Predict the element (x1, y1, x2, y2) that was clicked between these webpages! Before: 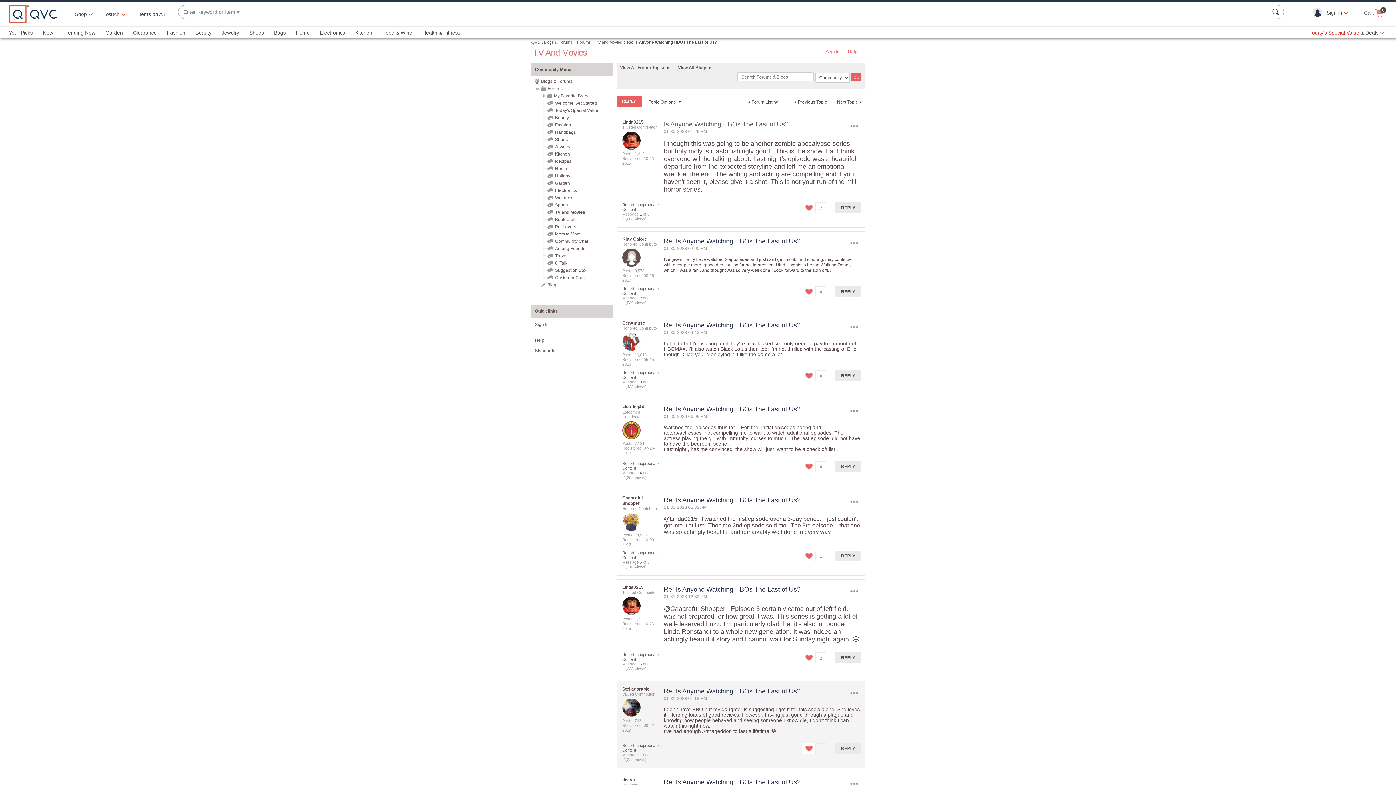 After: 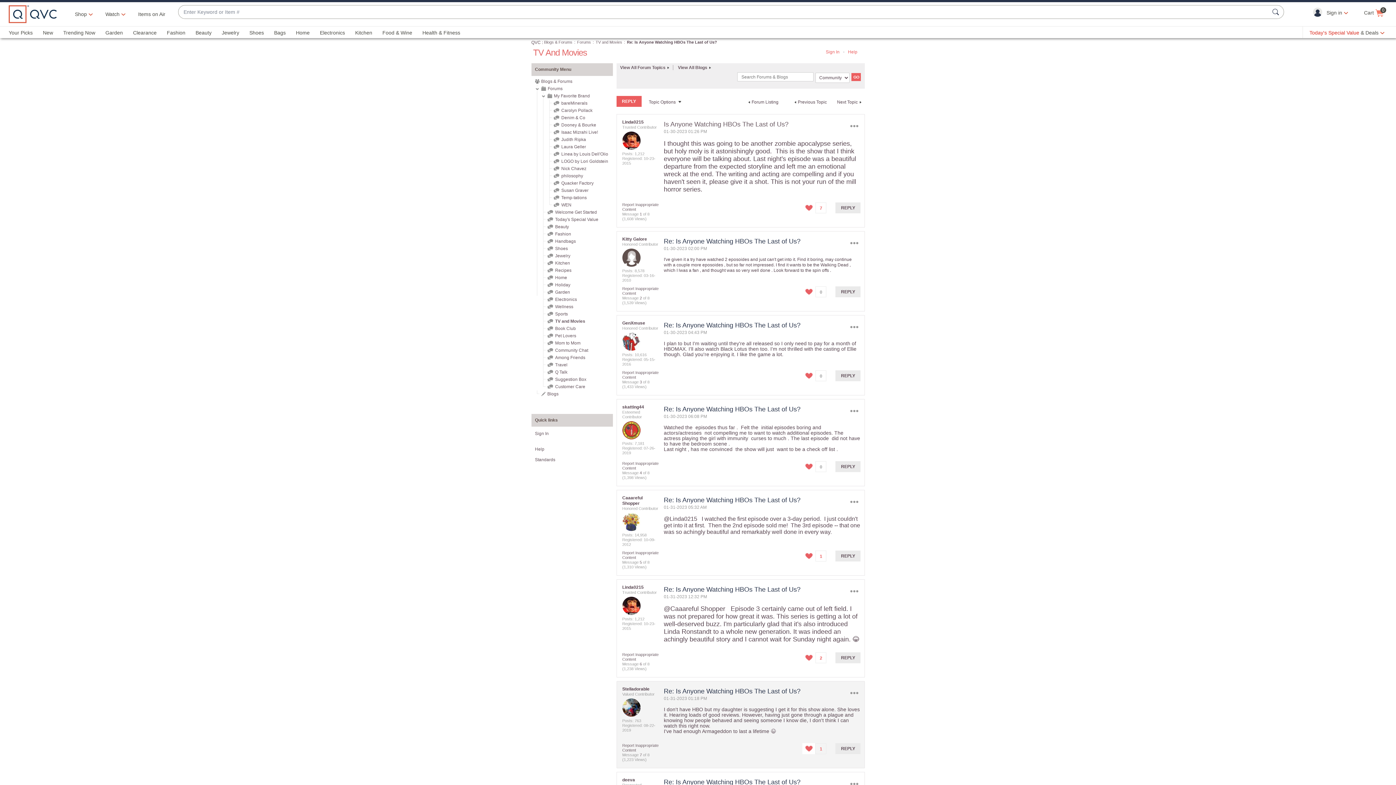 Action: bbox: (541, 93, 545, 98)